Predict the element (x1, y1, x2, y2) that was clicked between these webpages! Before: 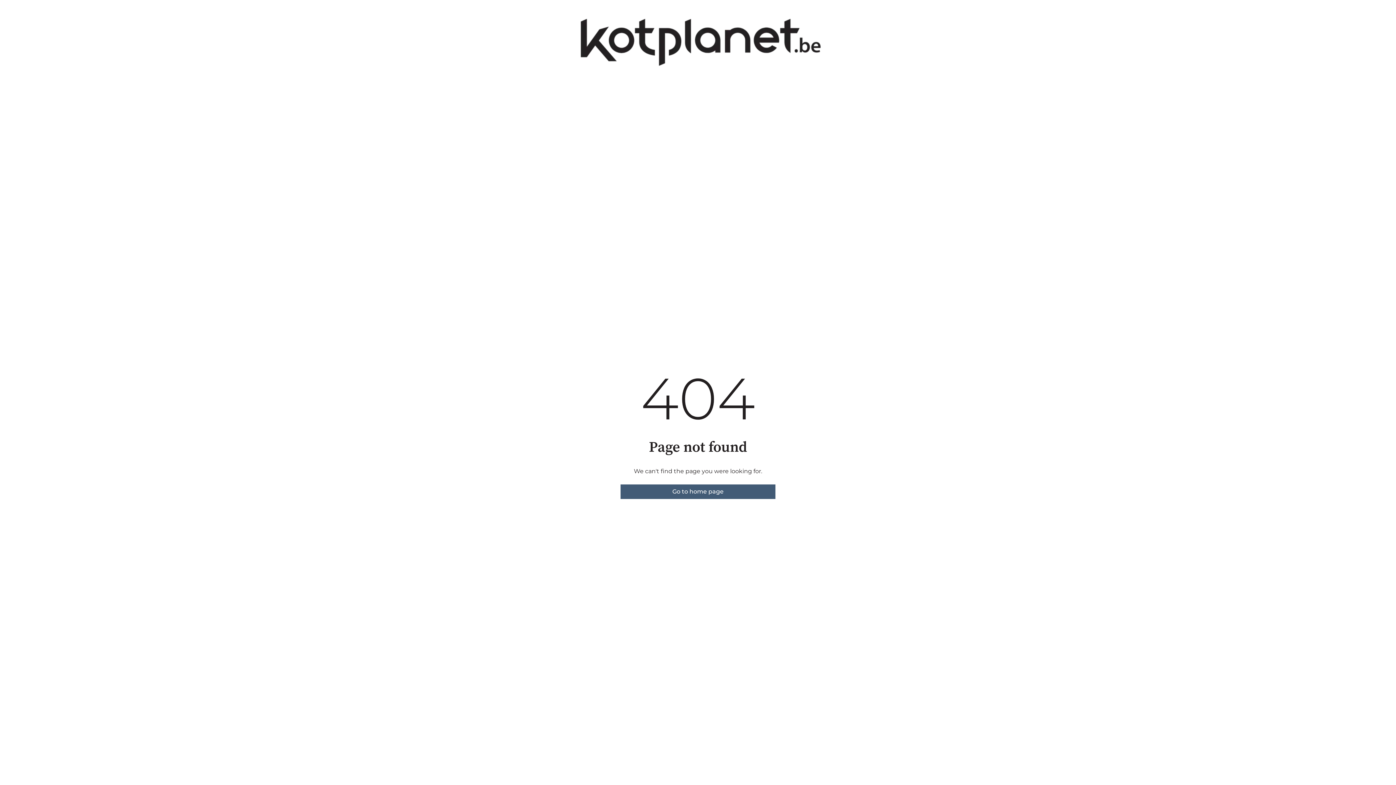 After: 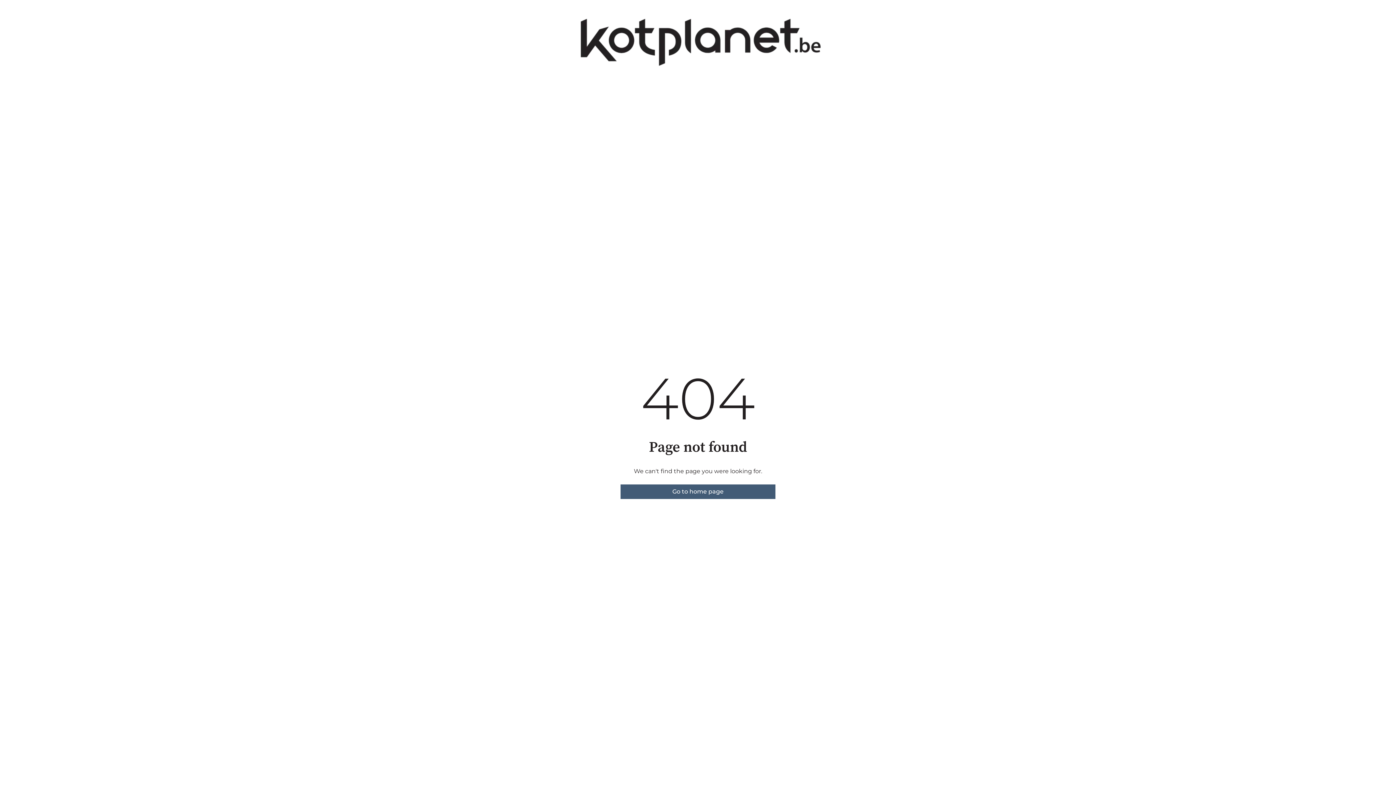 Action: label: Go to home page bbox: (620, 484, 775, 499)